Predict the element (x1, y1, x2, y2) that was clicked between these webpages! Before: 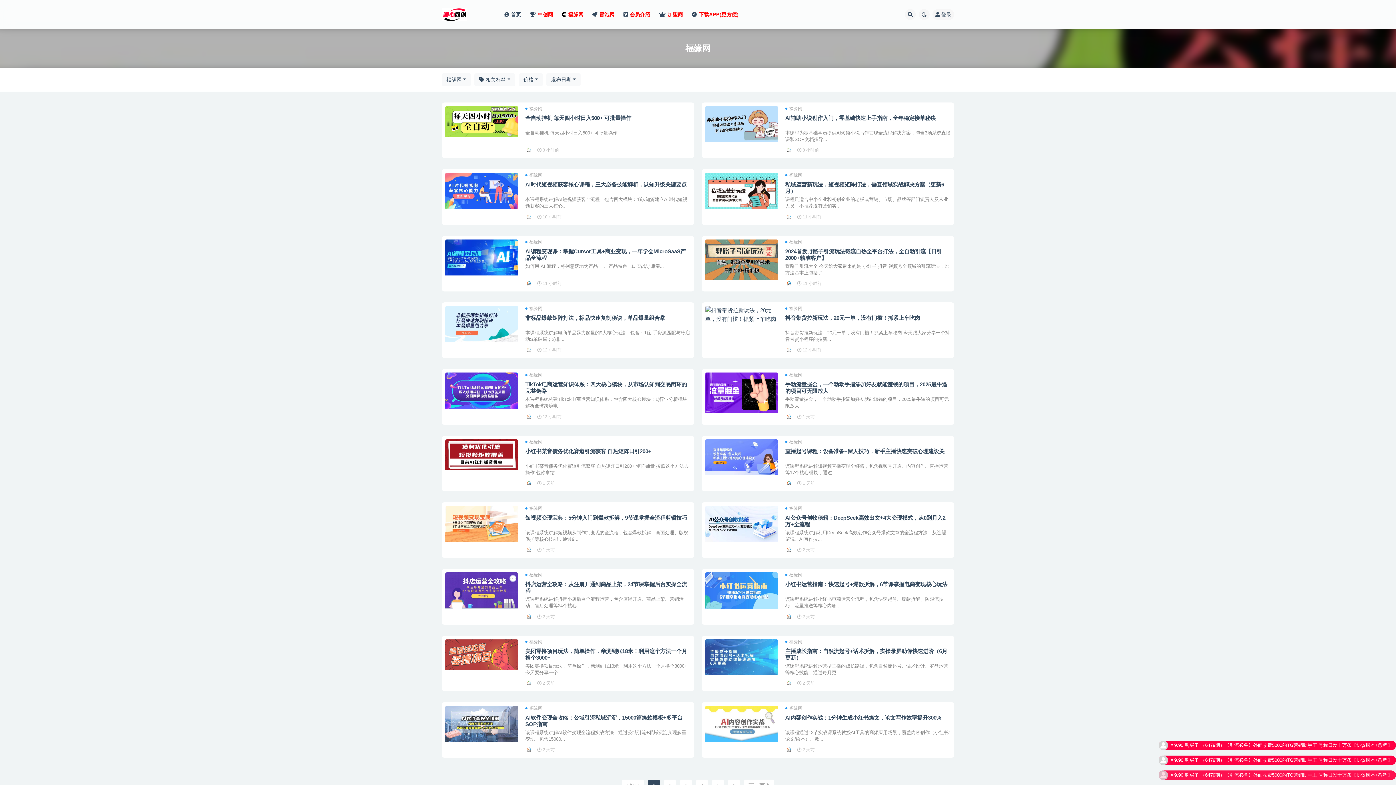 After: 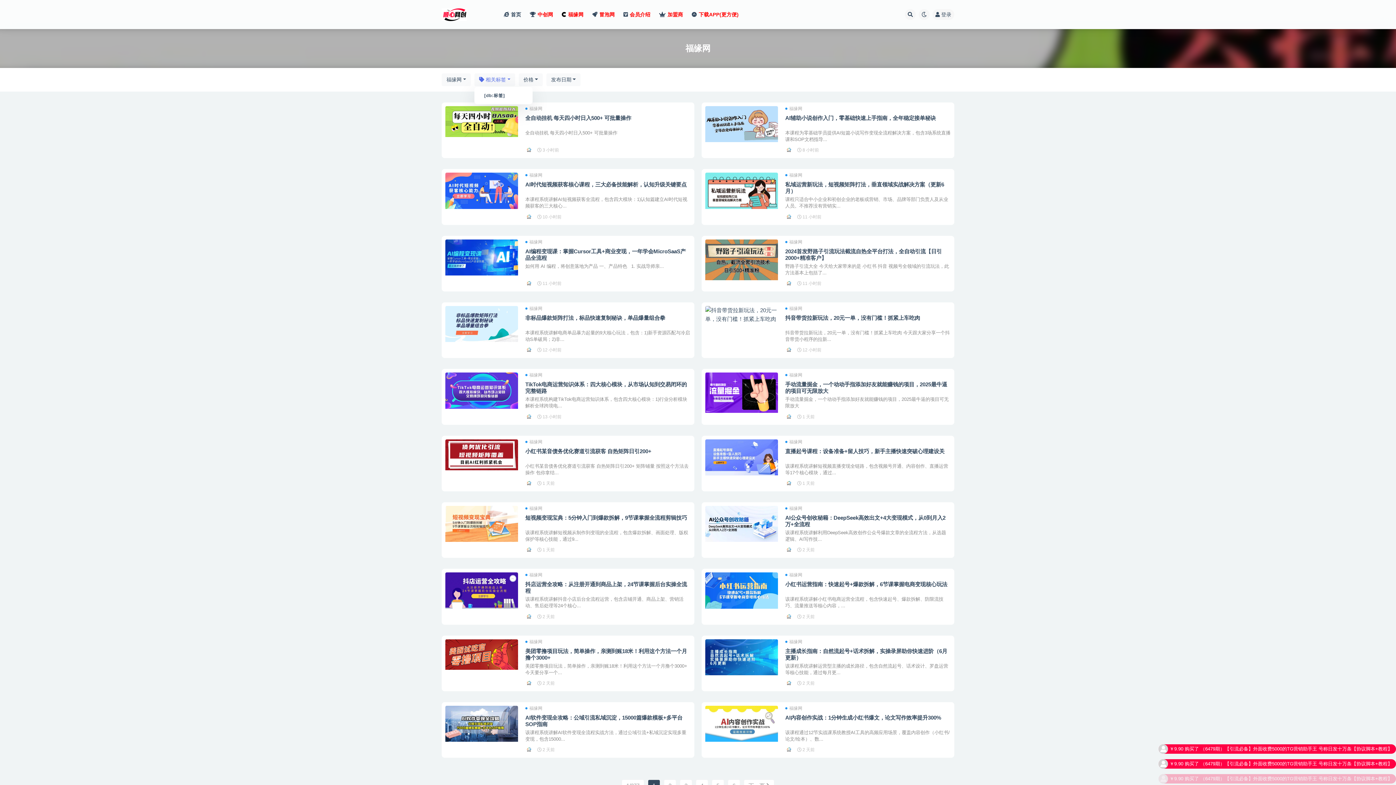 Action: label:  相关标签 bbox: (474, 73, 515, 86)